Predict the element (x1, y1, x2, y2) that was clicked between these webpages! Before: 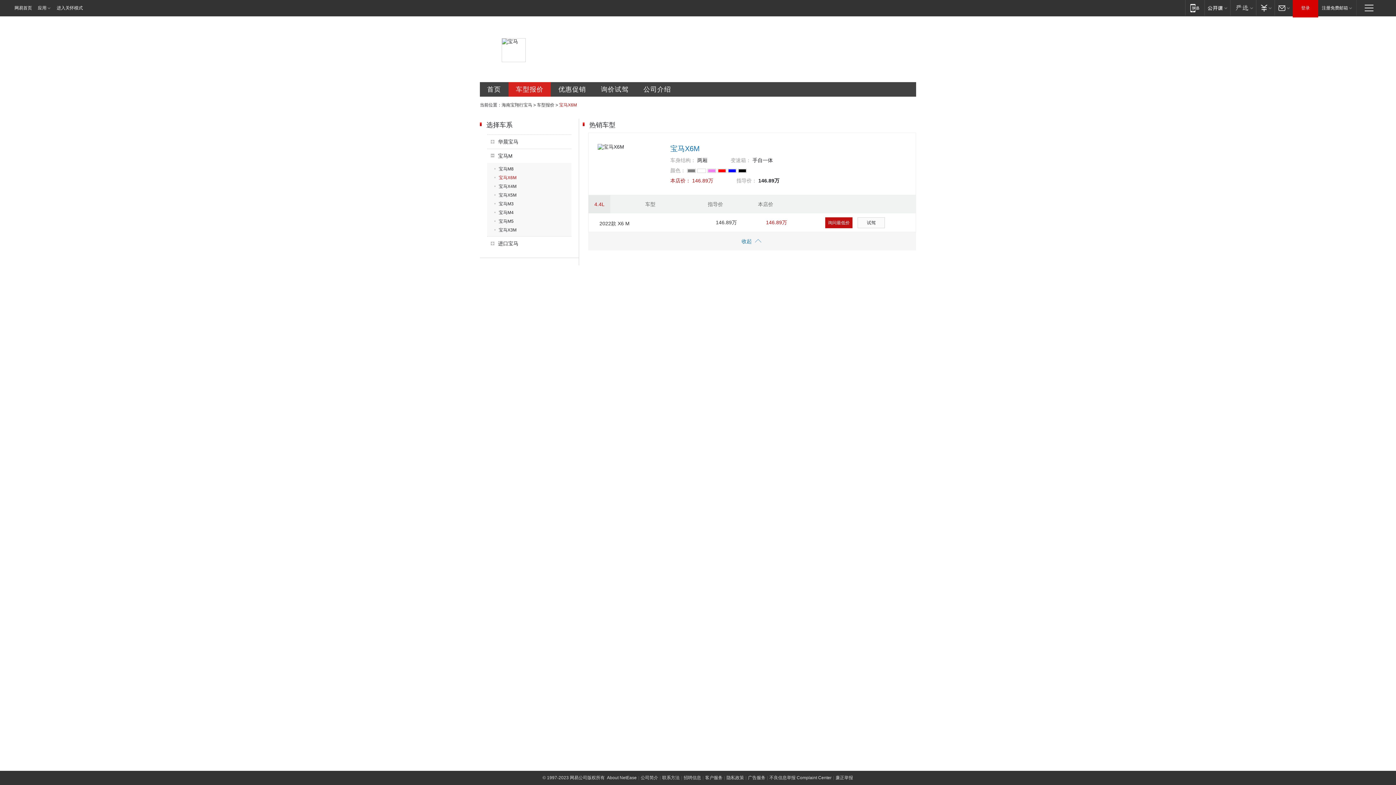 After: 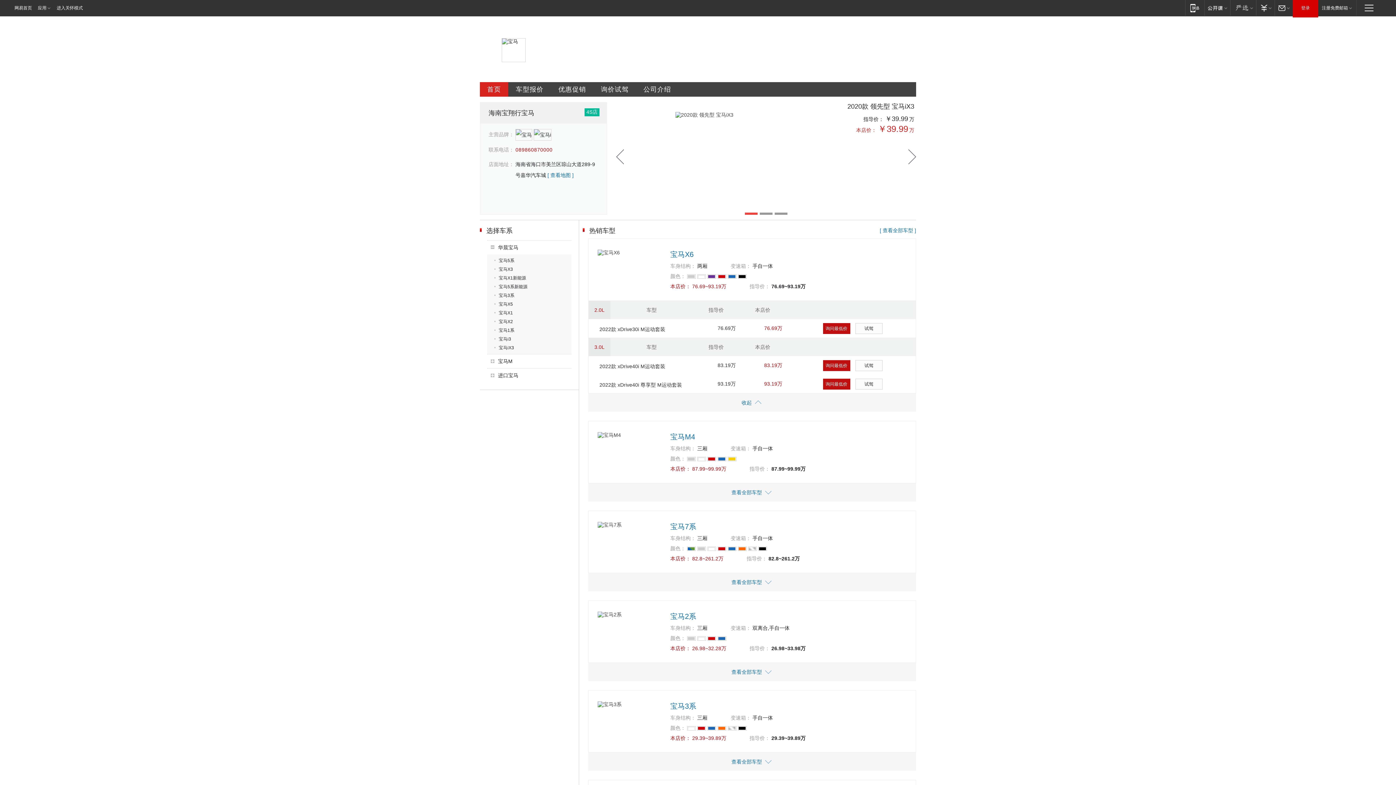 Action: bbox: (480, 82, 508, 96) label: 首页